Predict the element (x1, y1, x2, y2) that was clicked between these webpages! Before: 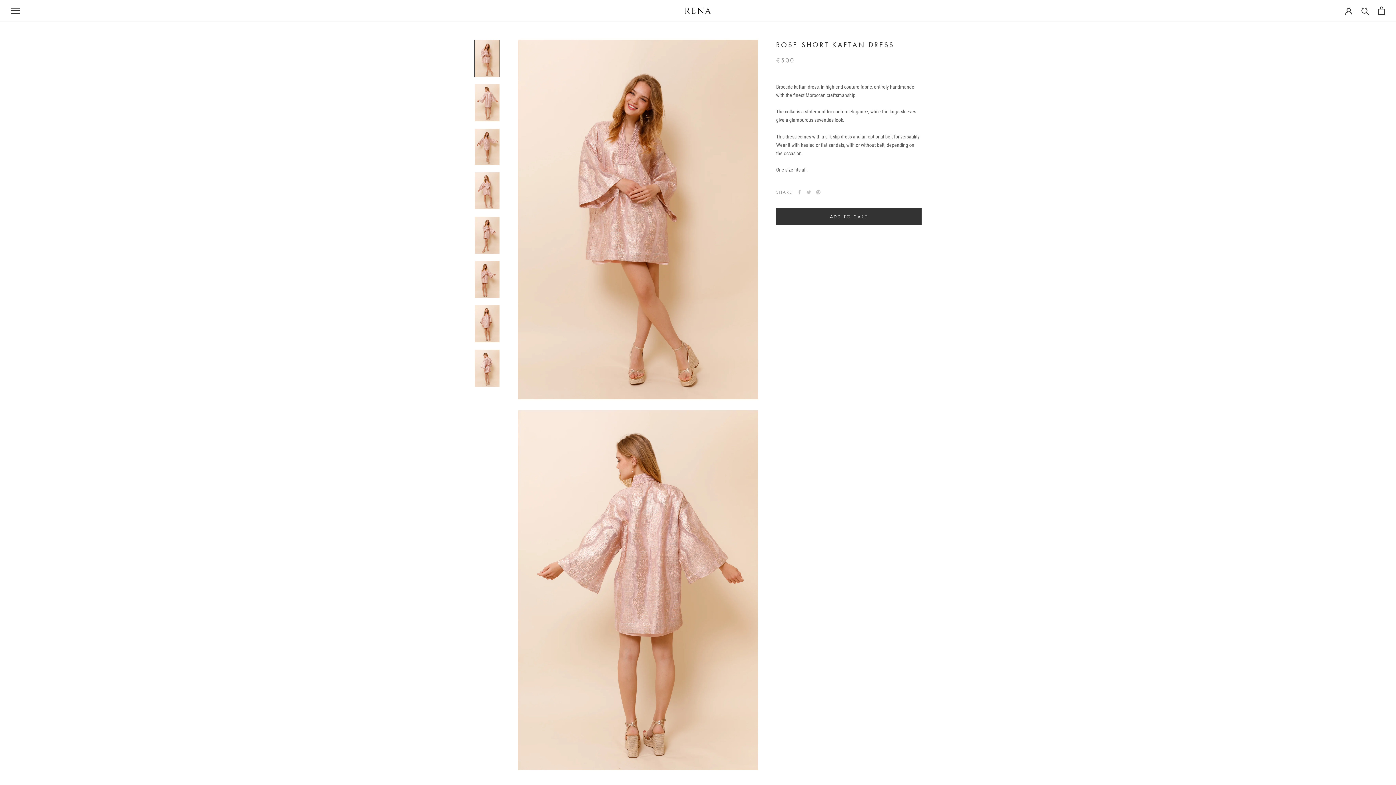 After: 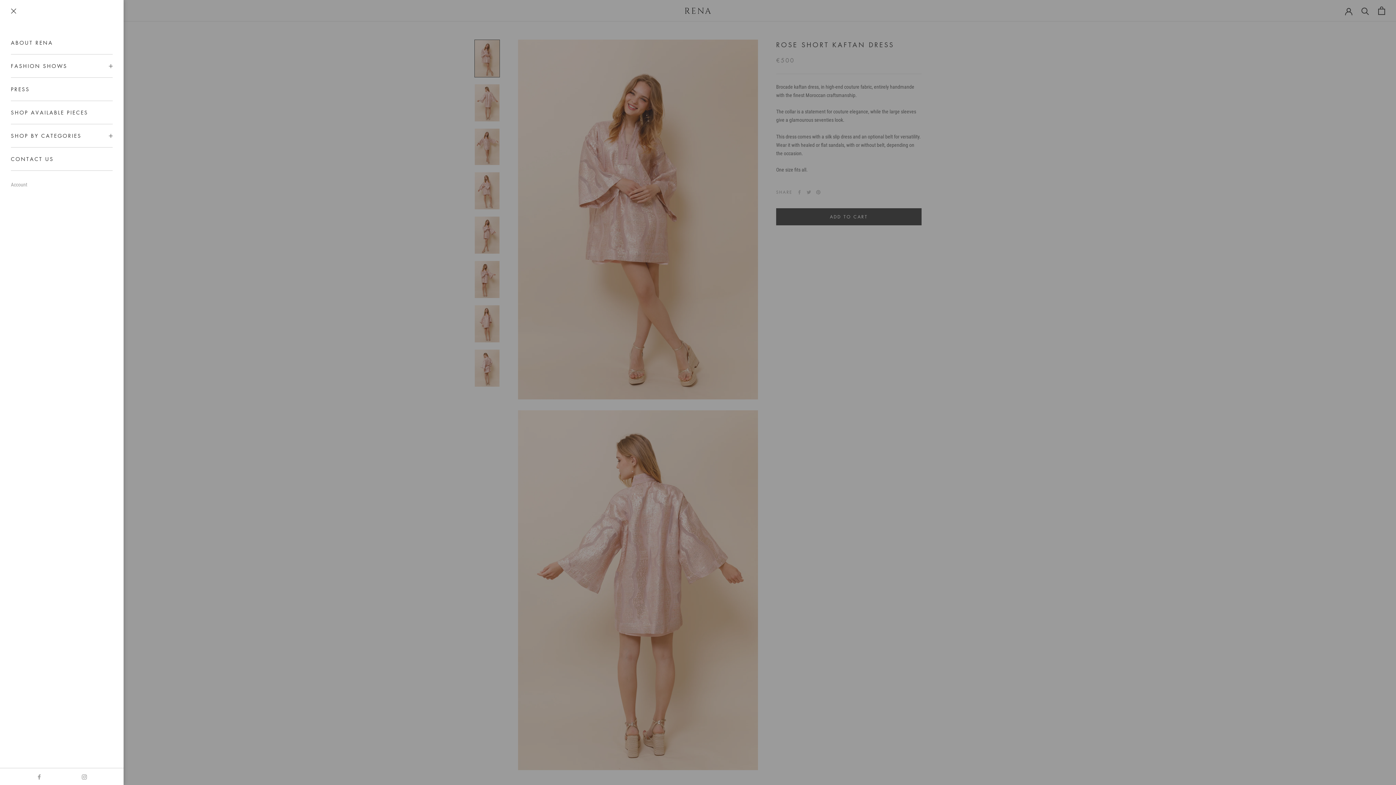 Action: label: Open navigation bbox: (10, 7, 19, 13)